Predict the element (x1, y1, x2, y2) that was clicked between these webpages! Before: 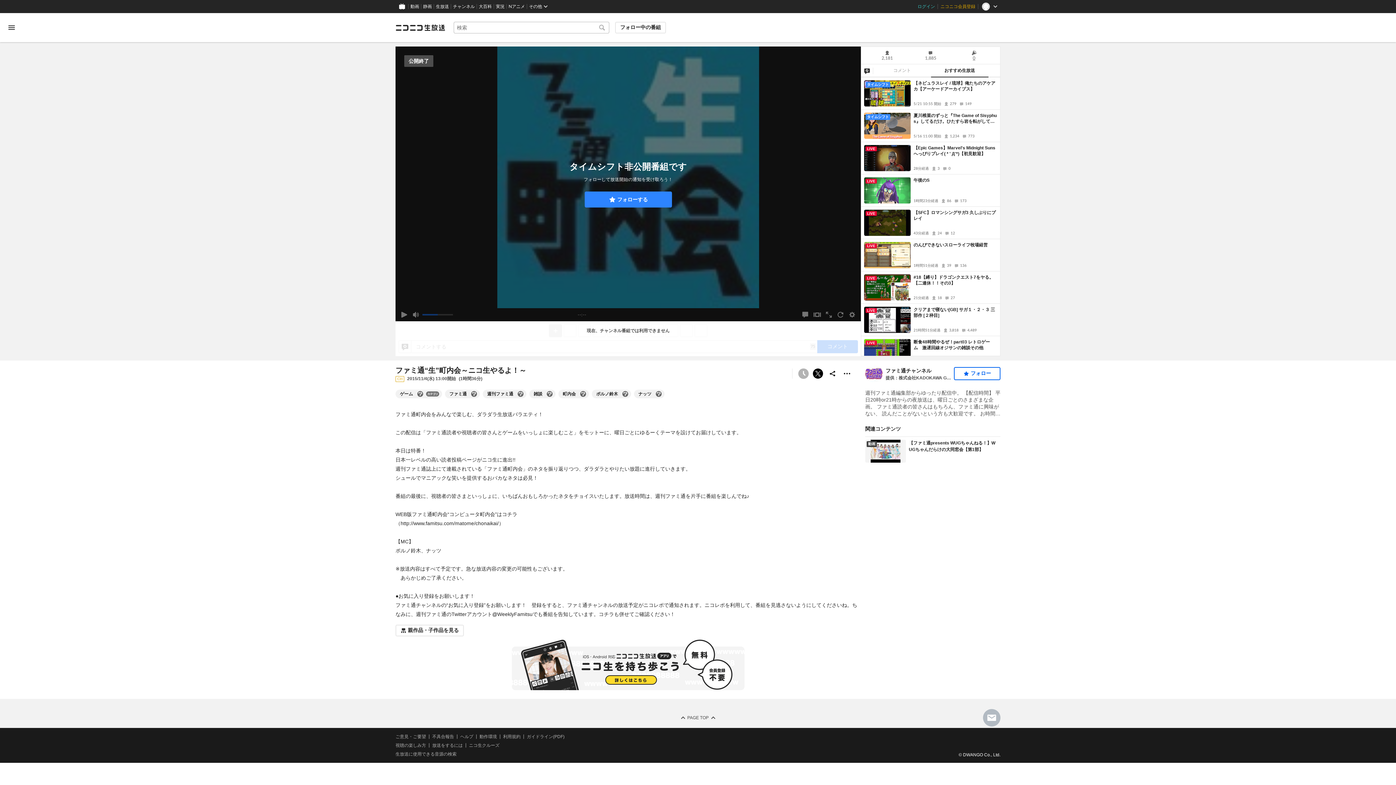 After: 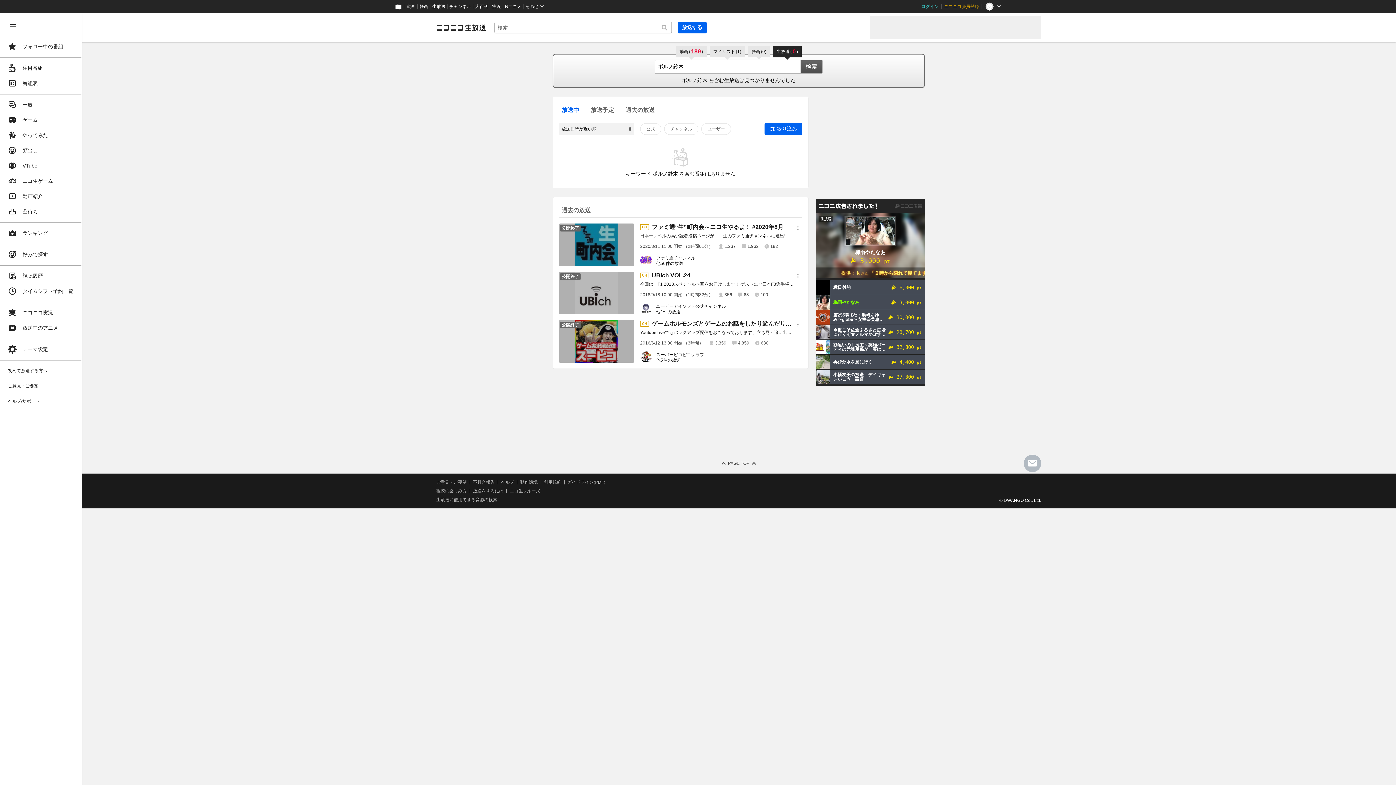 Action: label: ポルノ鈴木 bbox: (596, 390, 618, 397)